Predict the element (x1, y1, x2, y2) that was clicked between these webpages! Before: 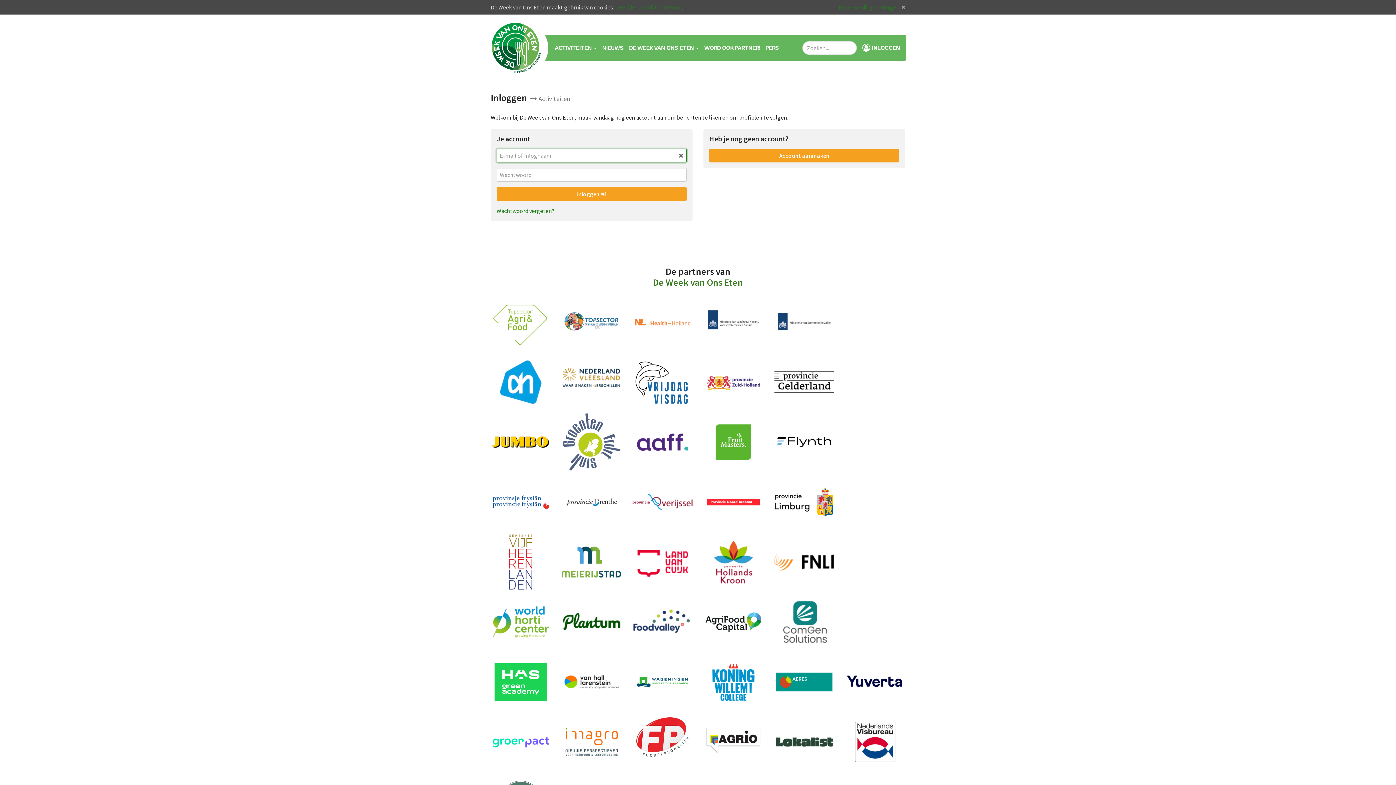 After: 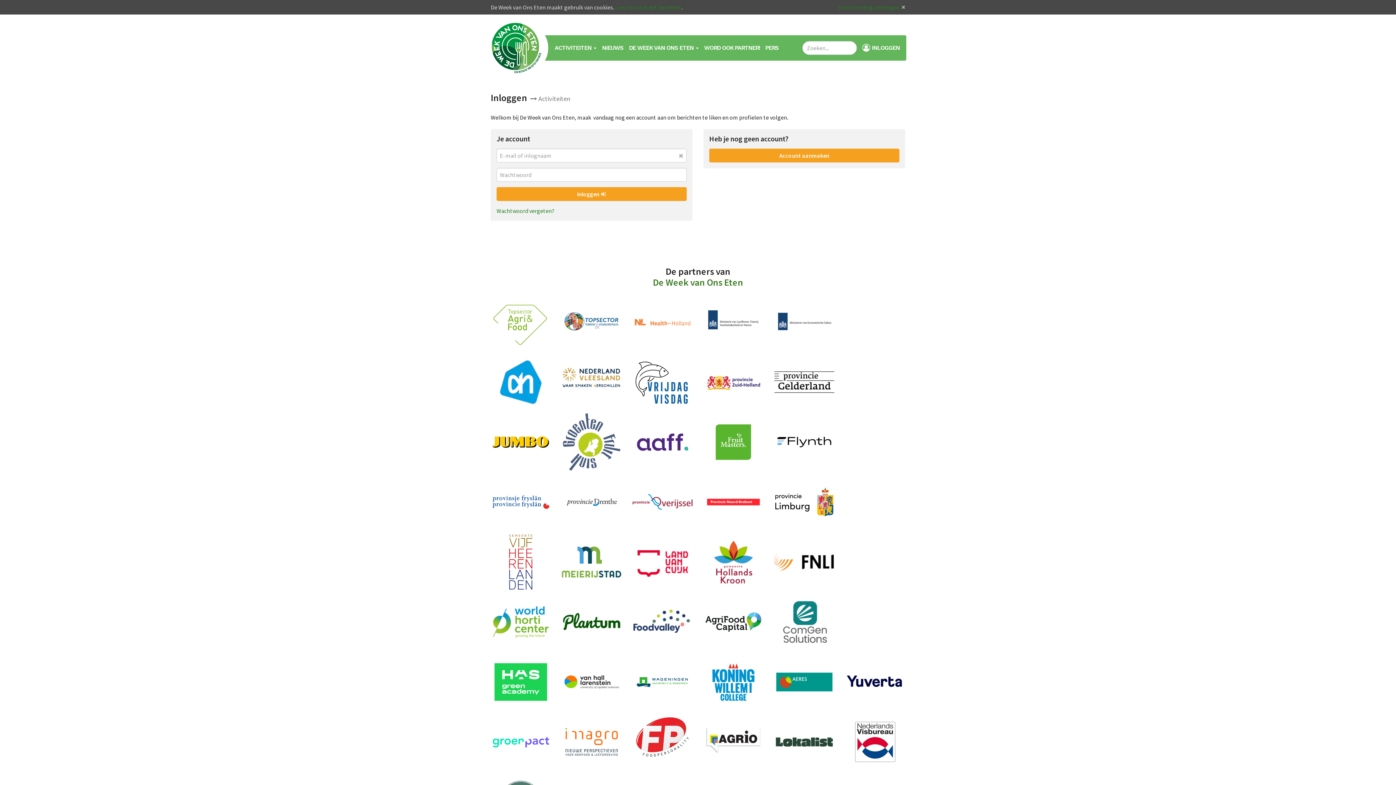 Action: bbox: (490, 292, 550, 352)